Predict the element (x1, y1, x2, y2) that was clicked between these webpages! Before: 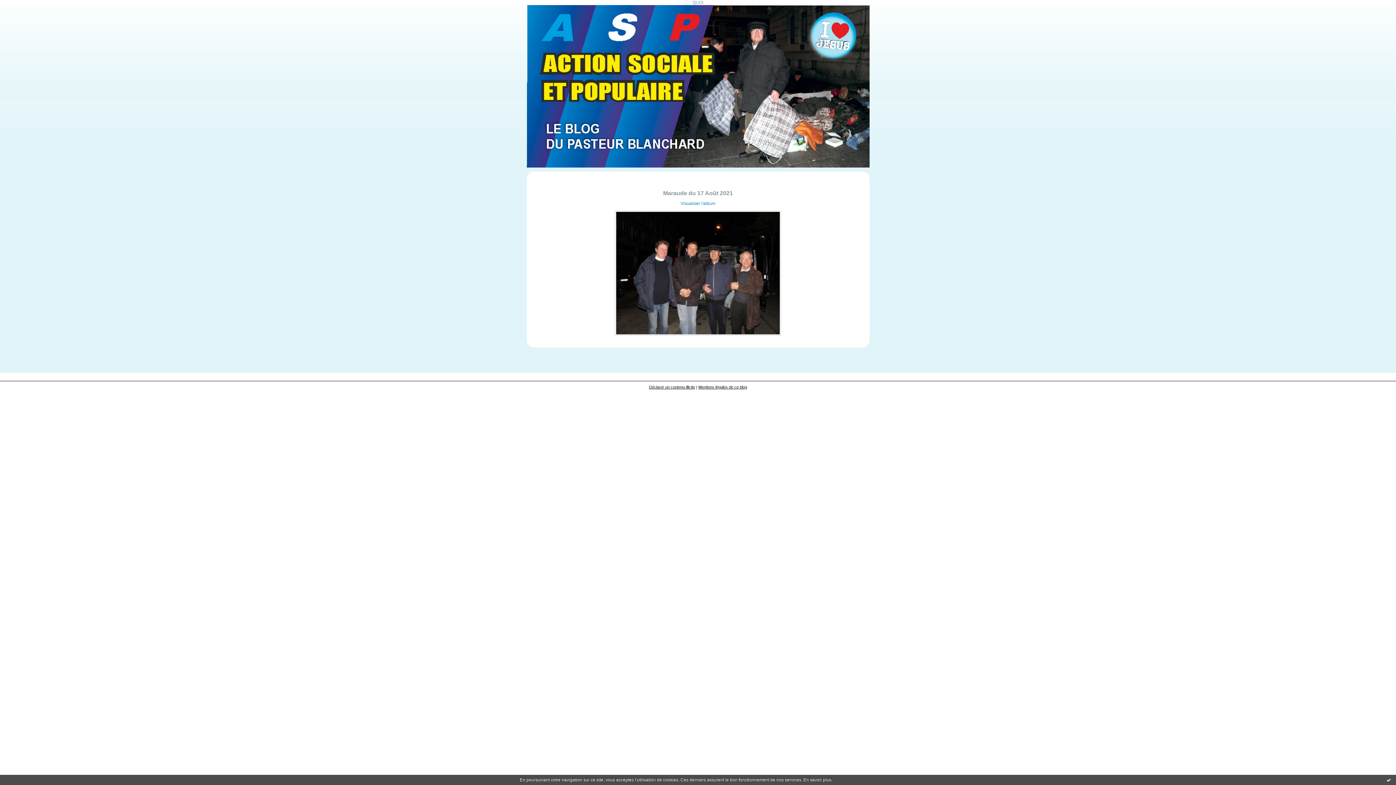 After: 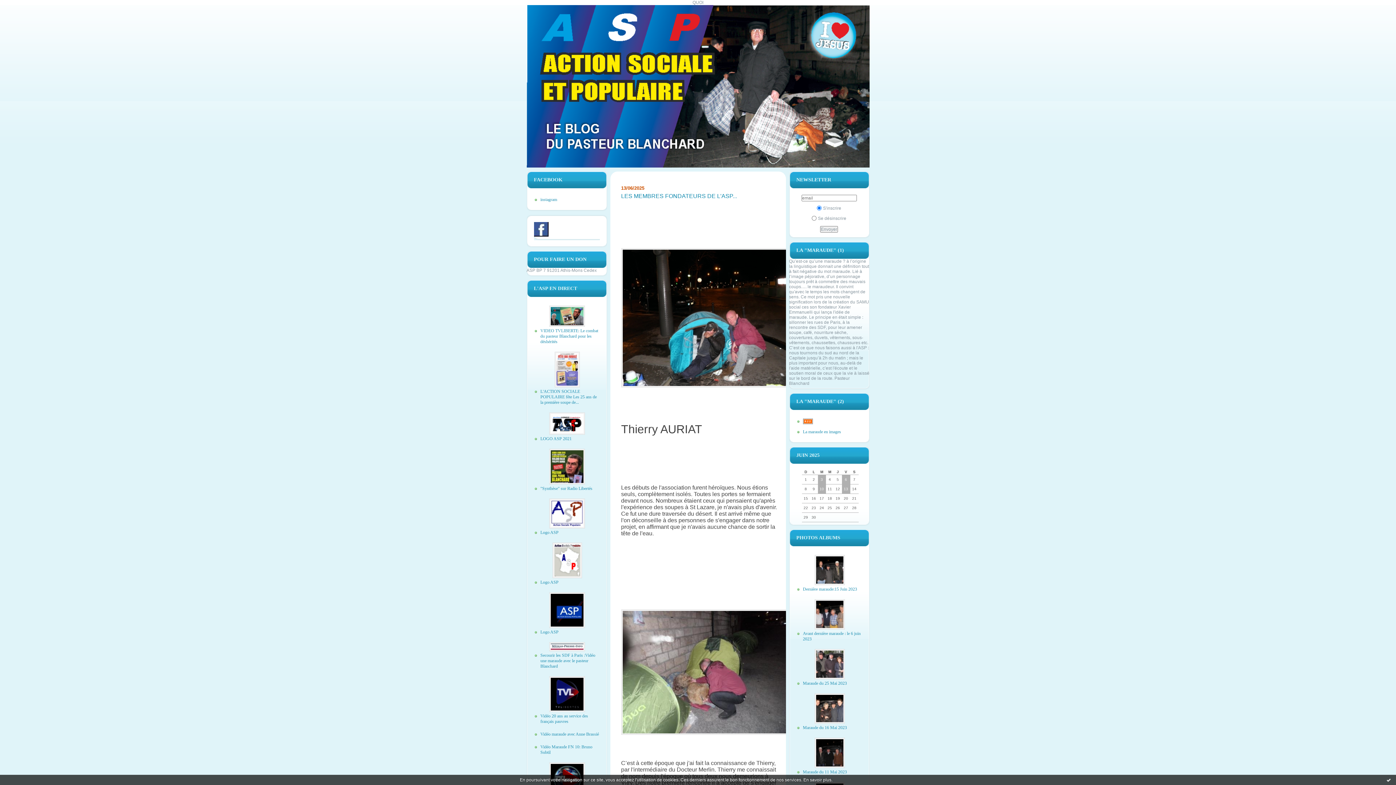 Action: bbox: (526, 5, 869, 167)